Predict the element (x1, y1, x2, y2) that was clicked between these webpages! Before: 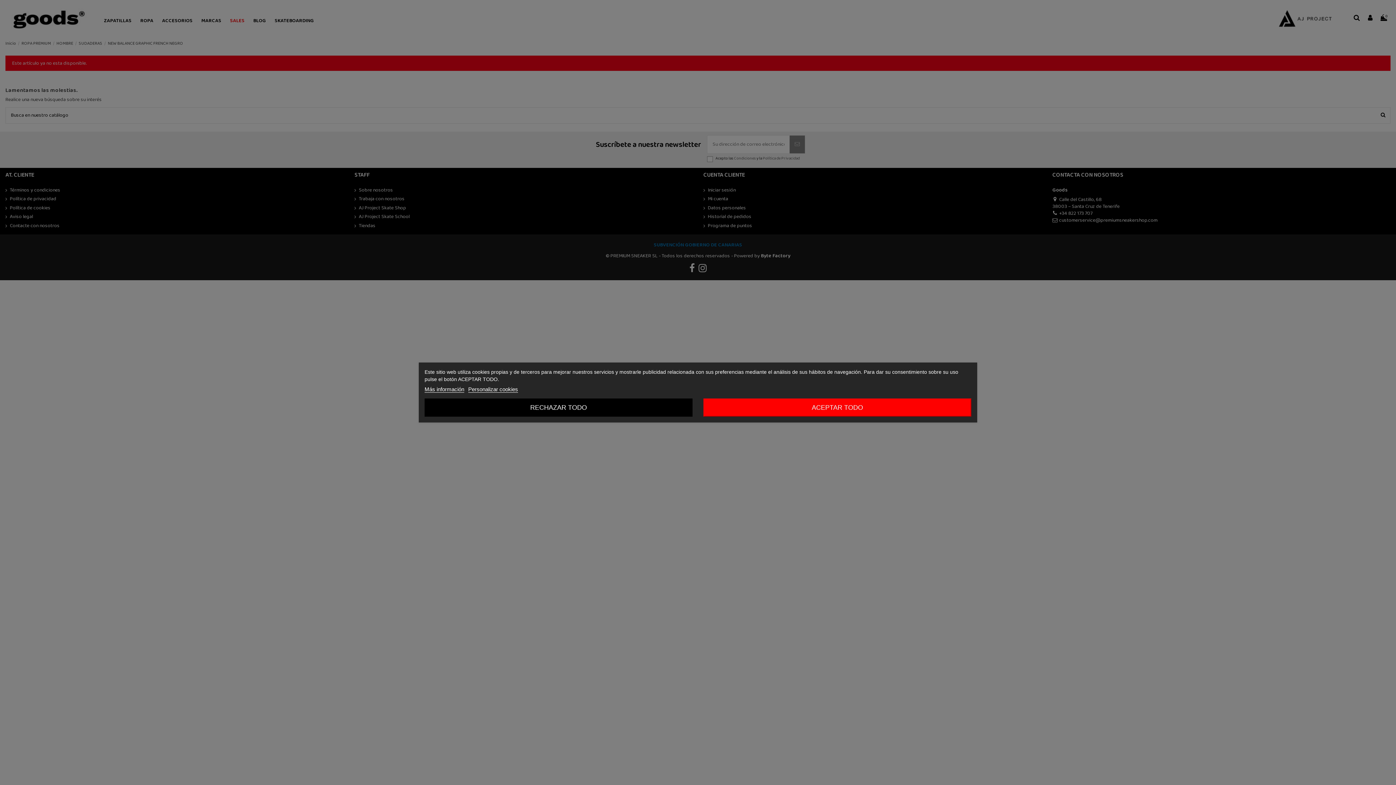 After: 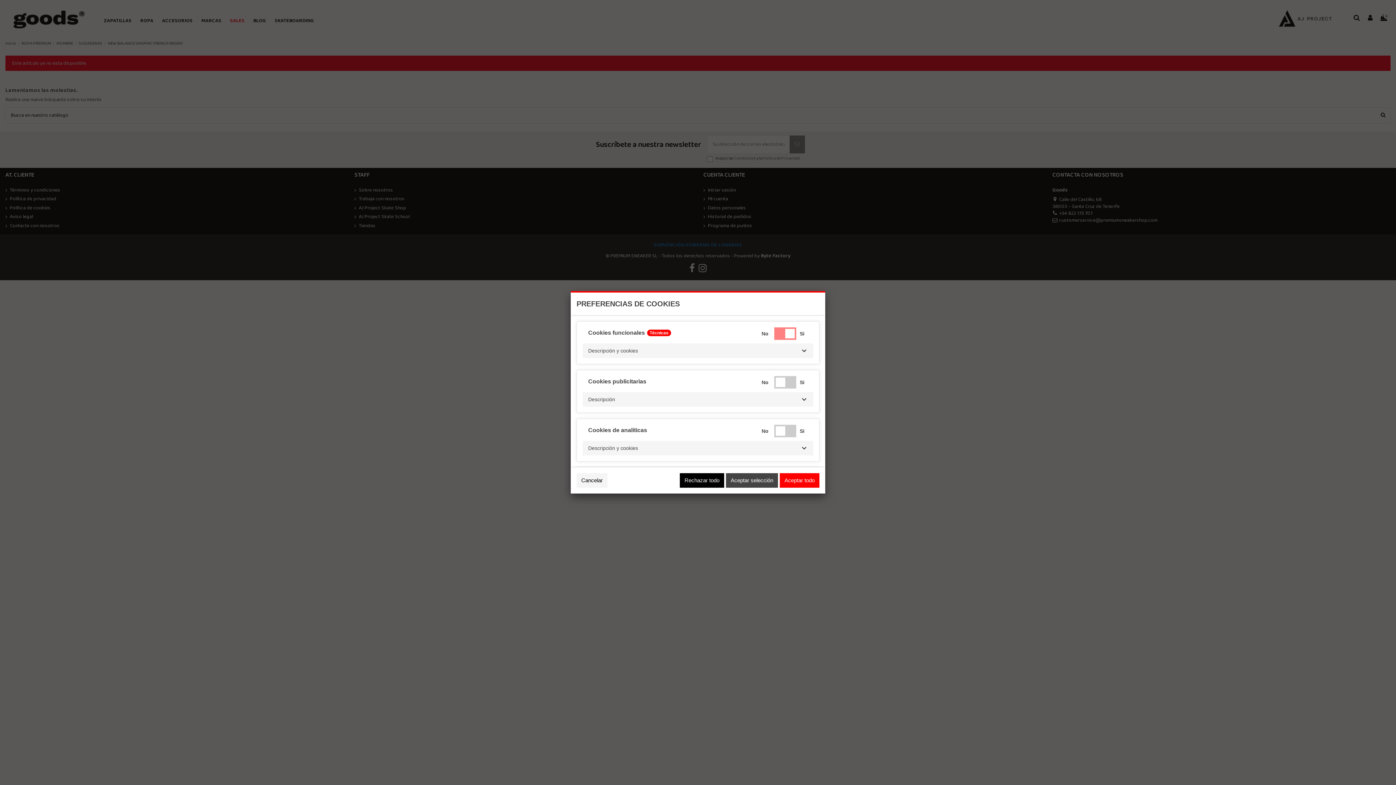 Action: bbox: (468, 386, 518, 392) label: Personalizar cookies